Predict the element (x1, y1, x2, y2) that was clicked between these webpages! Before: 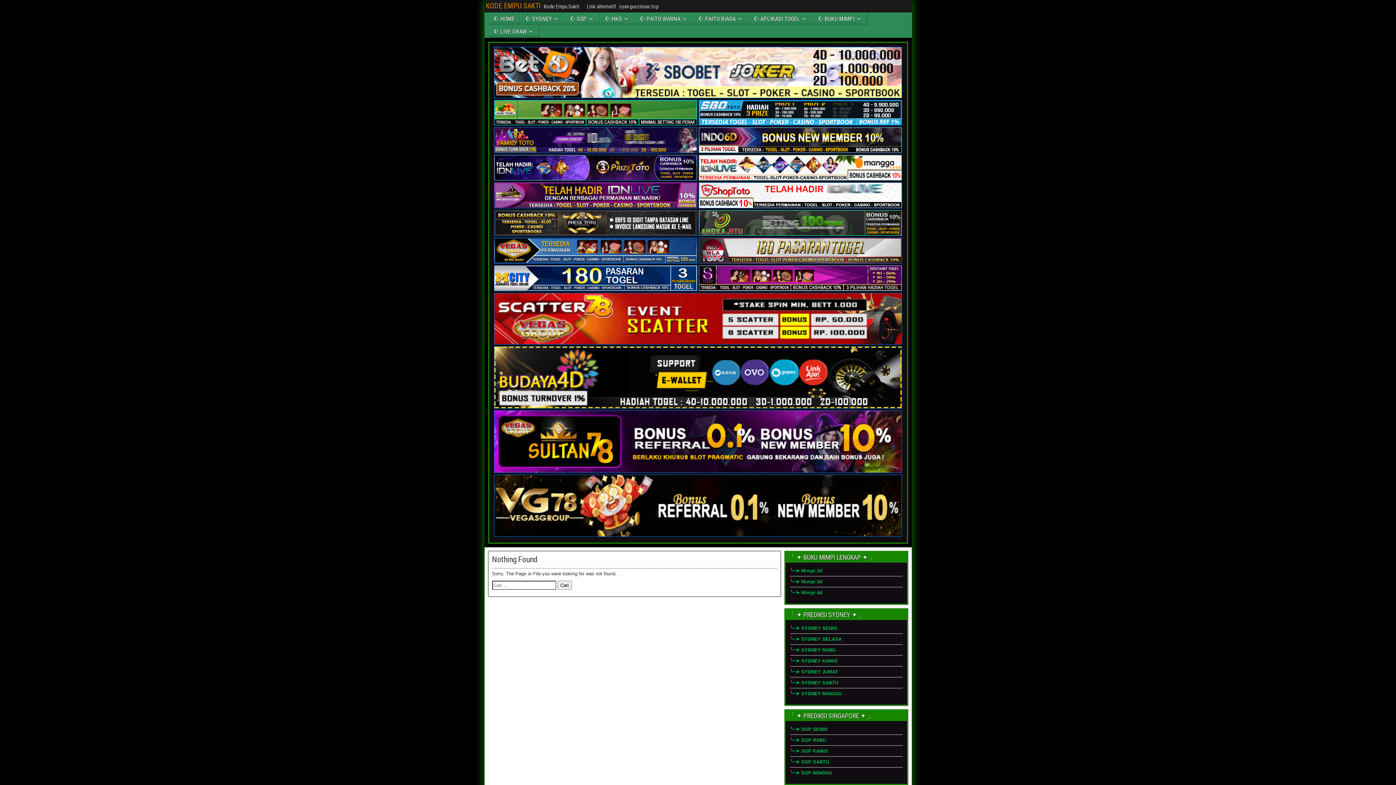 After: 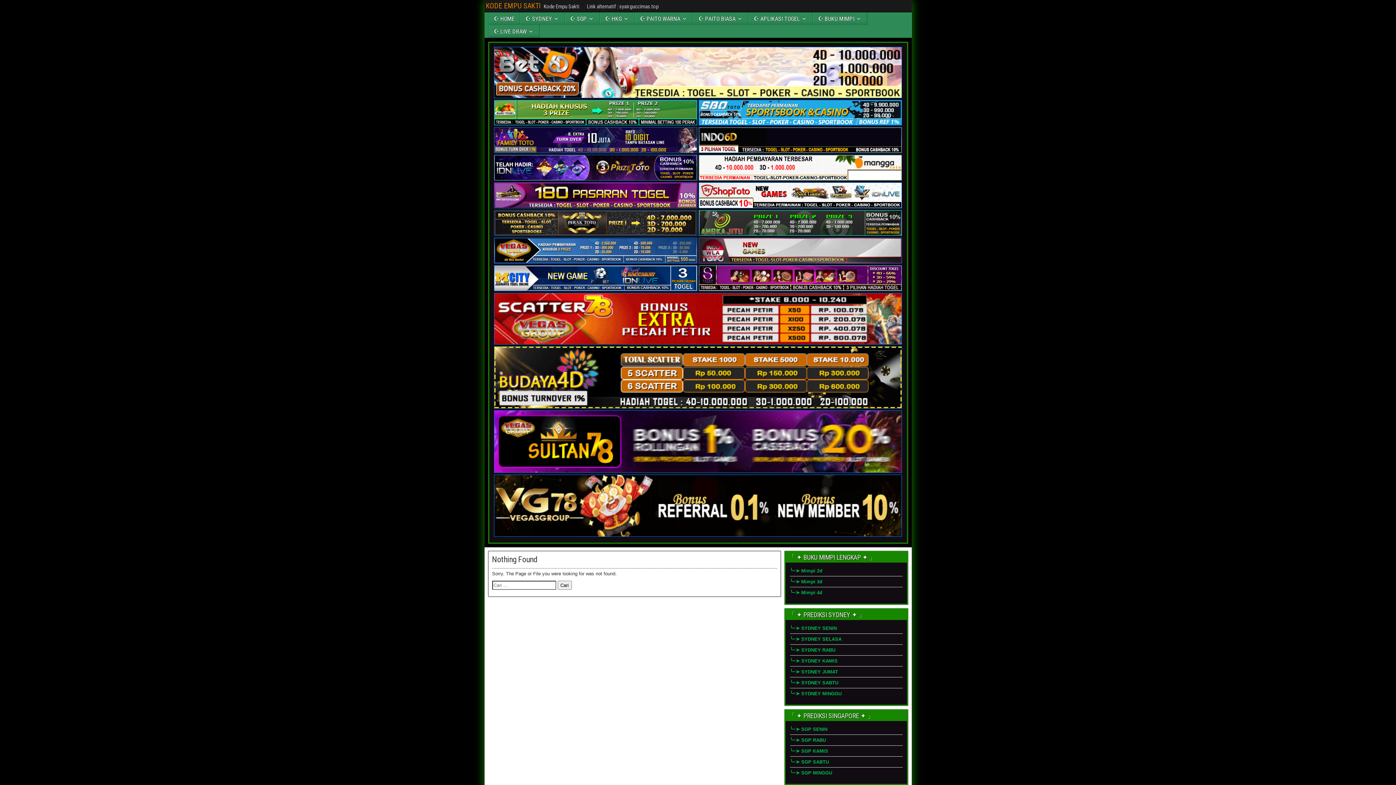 Action: bbox: (698, 286, 902, 292)